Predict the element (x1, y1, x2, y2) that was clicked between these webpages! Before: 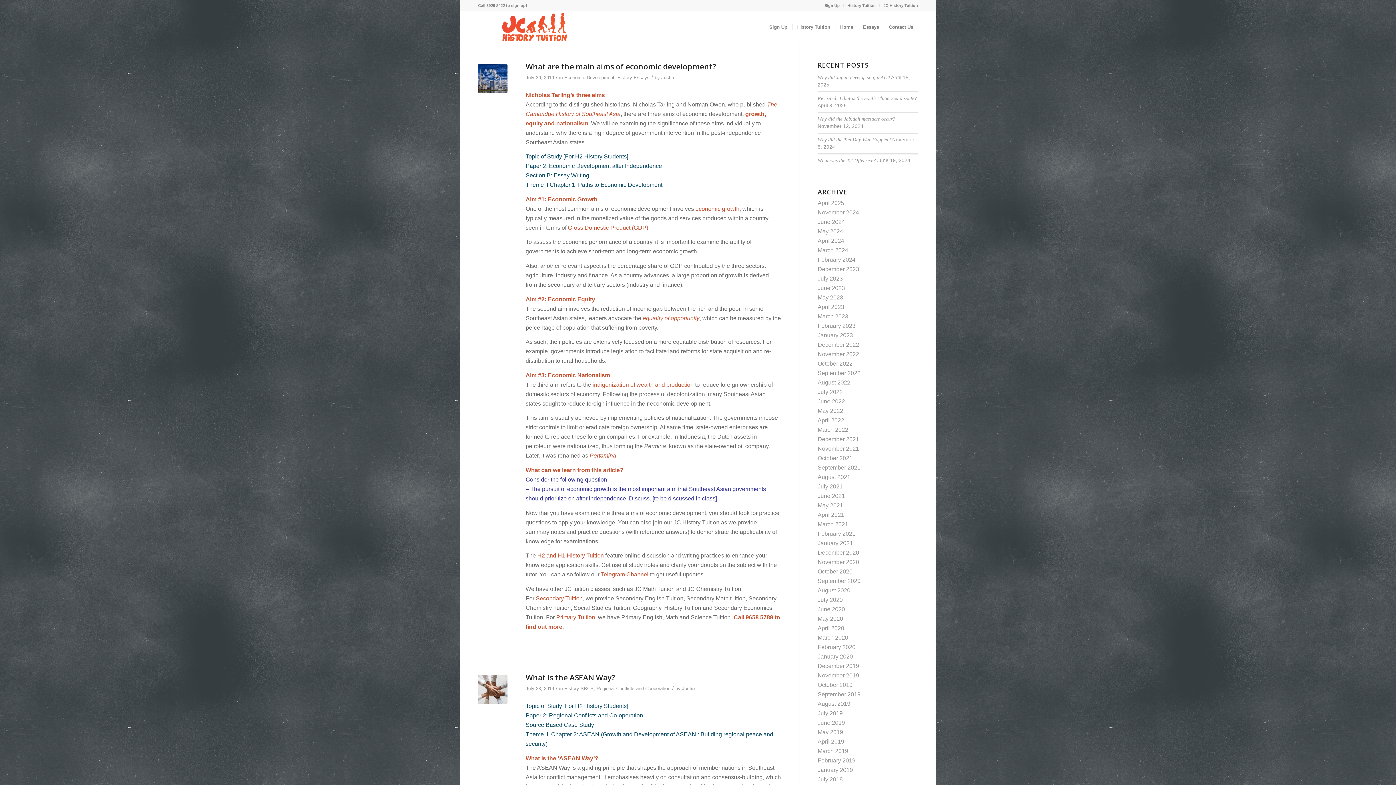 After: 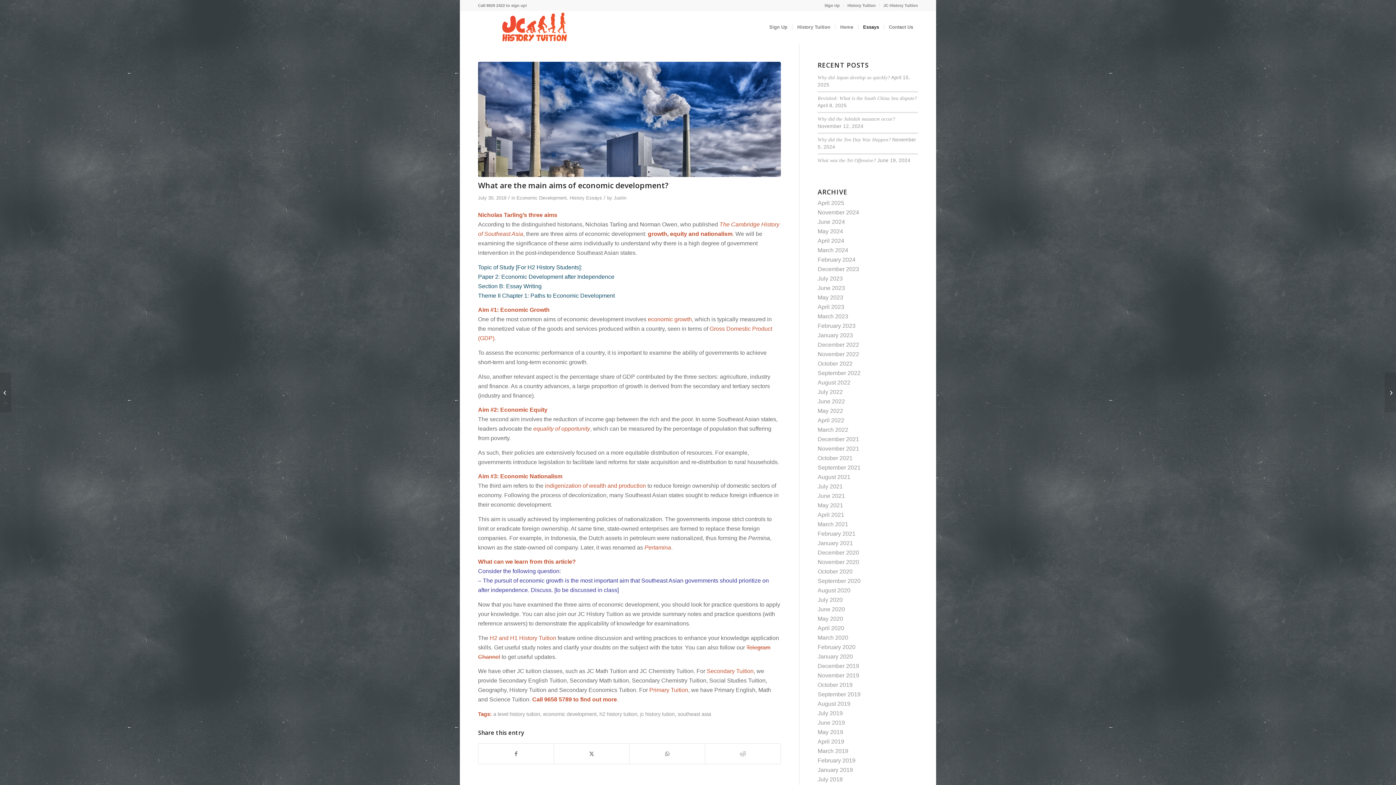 Action: bbox: (525, 61, 716, 71) label: What are the main aims of economic development?